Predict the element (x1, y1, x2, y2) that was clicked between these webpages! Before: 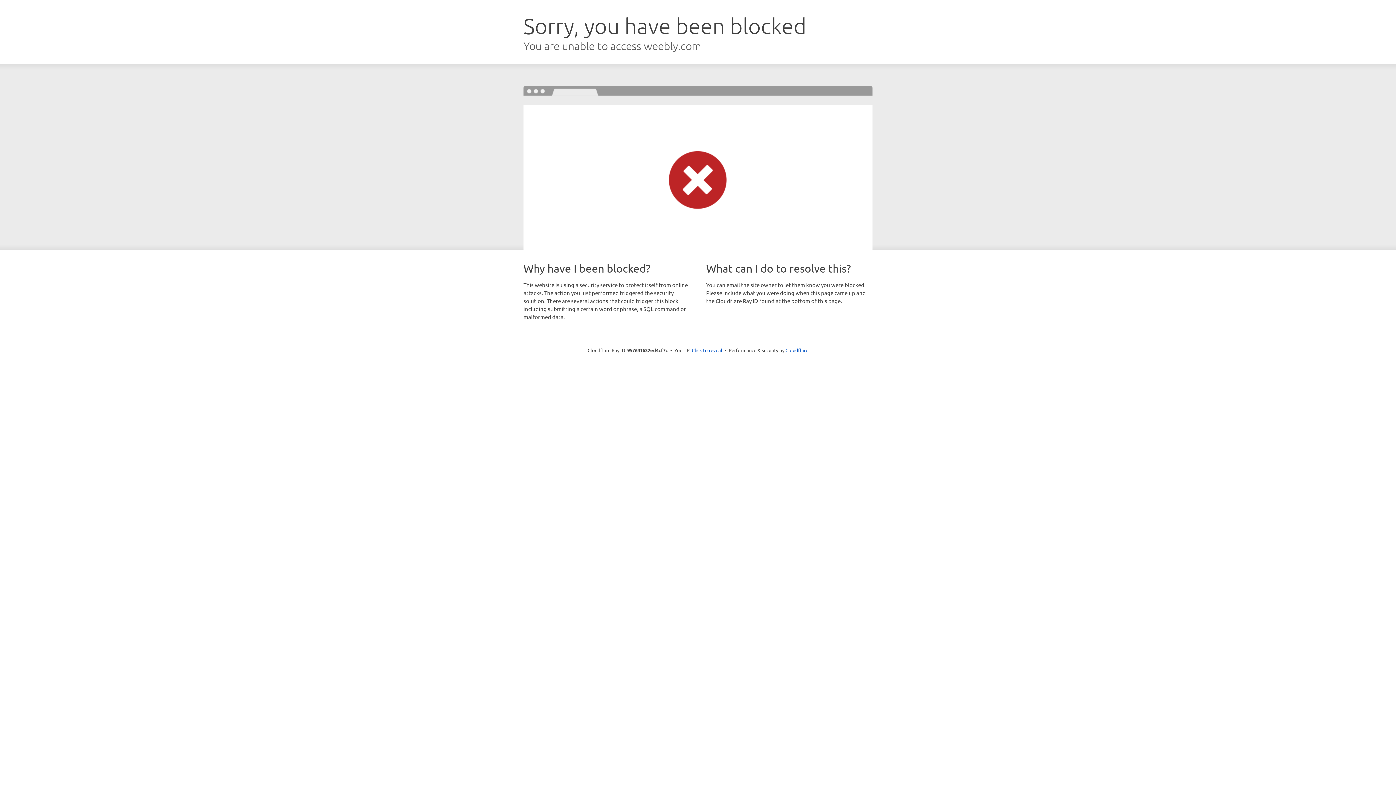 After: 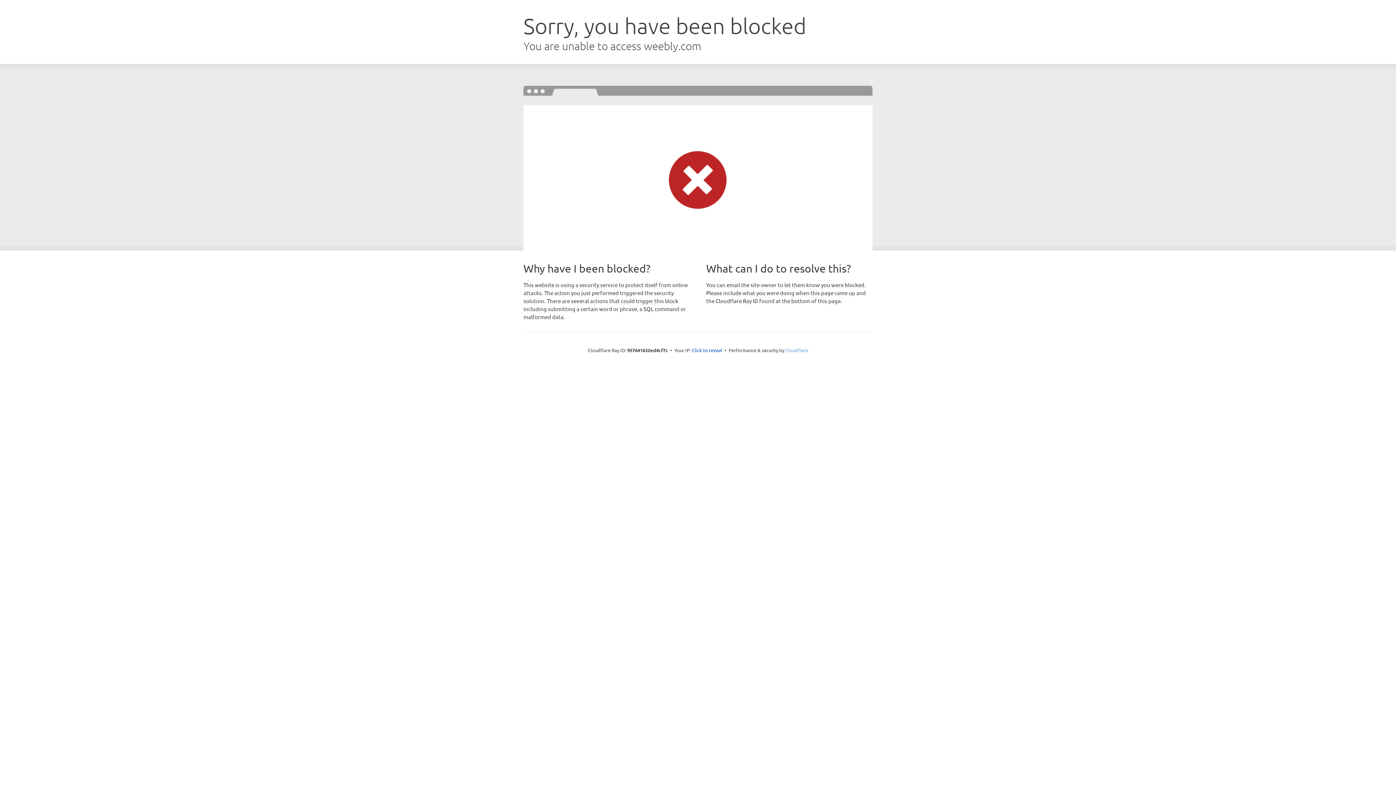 Action: bbox: (785, 347, 808, 353) label: Cloudflare